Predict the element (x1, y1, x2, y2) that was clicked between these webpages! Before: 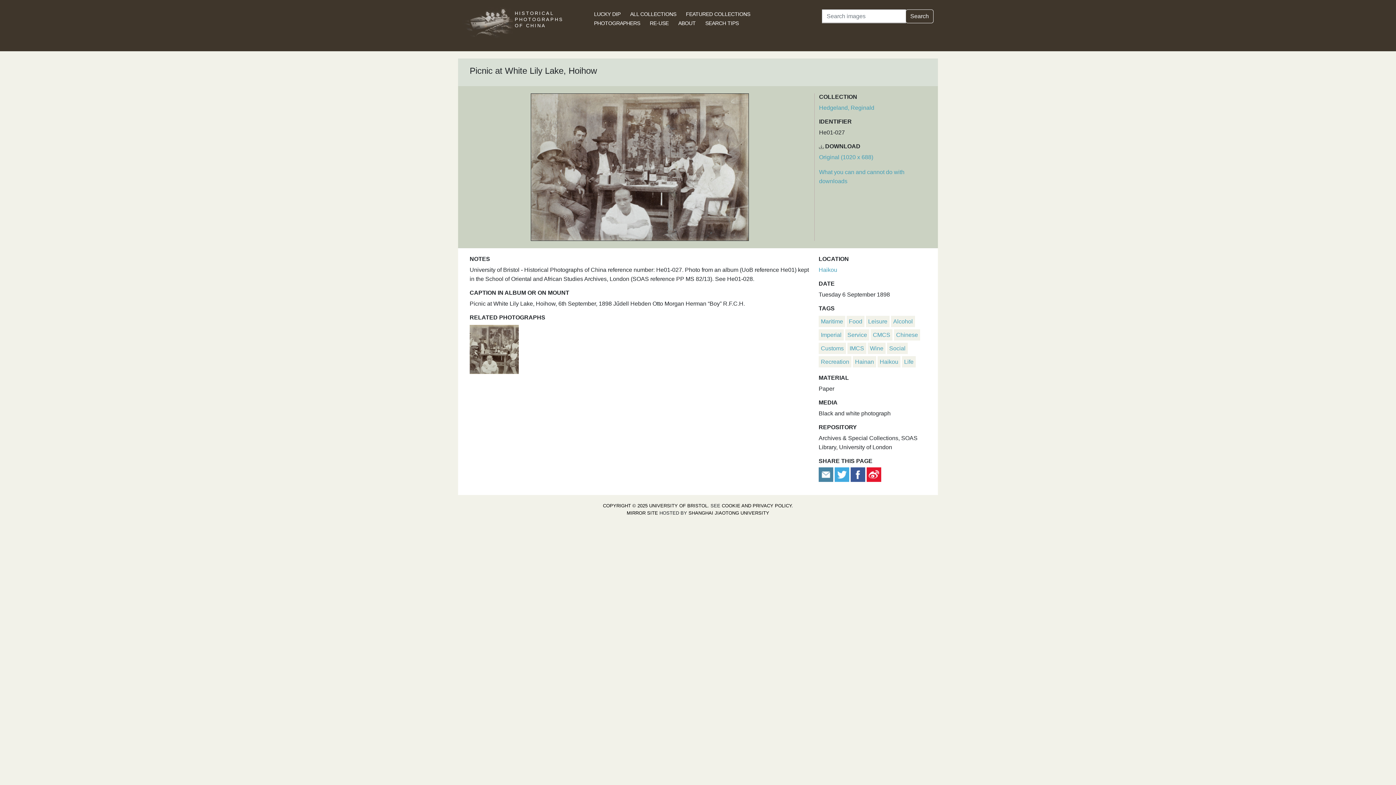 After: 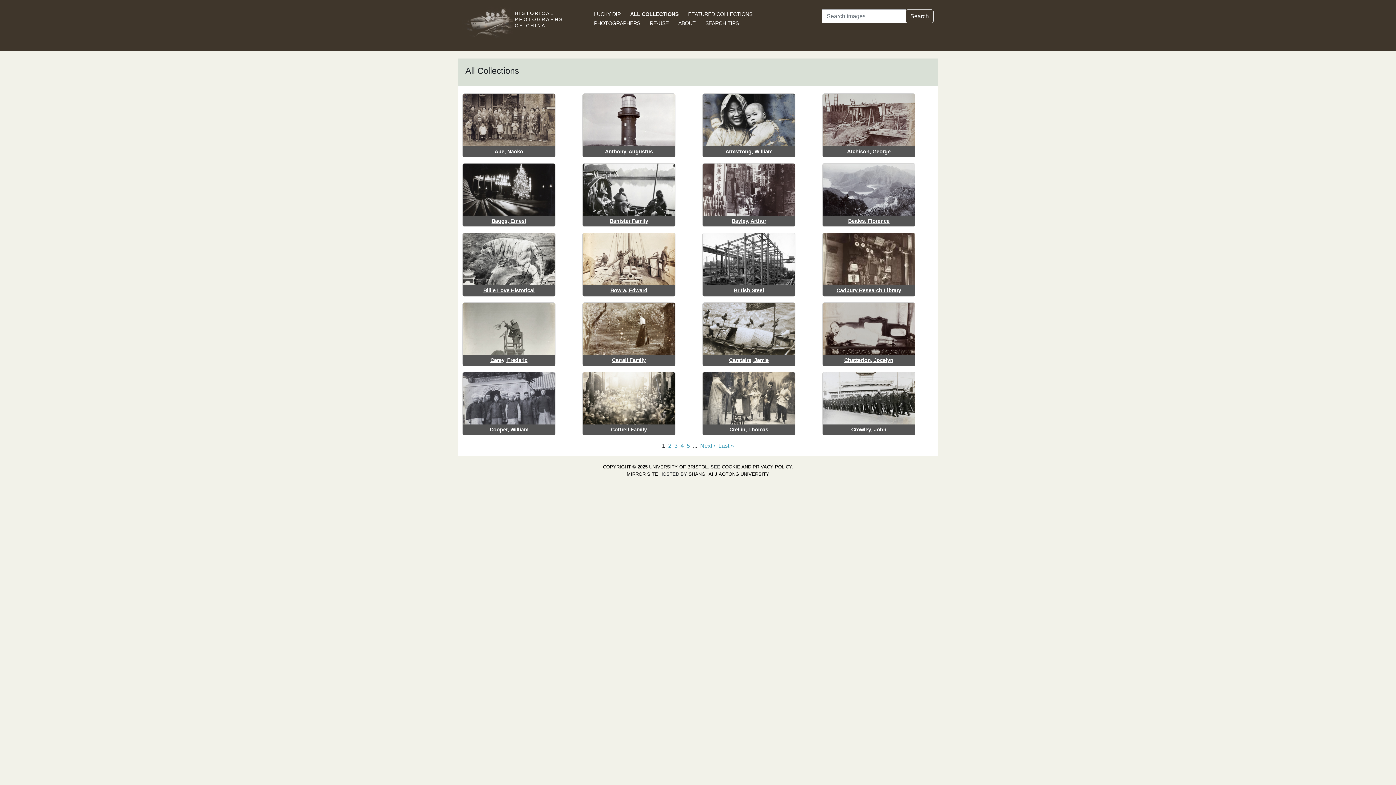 Action: bbox: (630, 11, 676, 16) label: ALL COLLECTIONS